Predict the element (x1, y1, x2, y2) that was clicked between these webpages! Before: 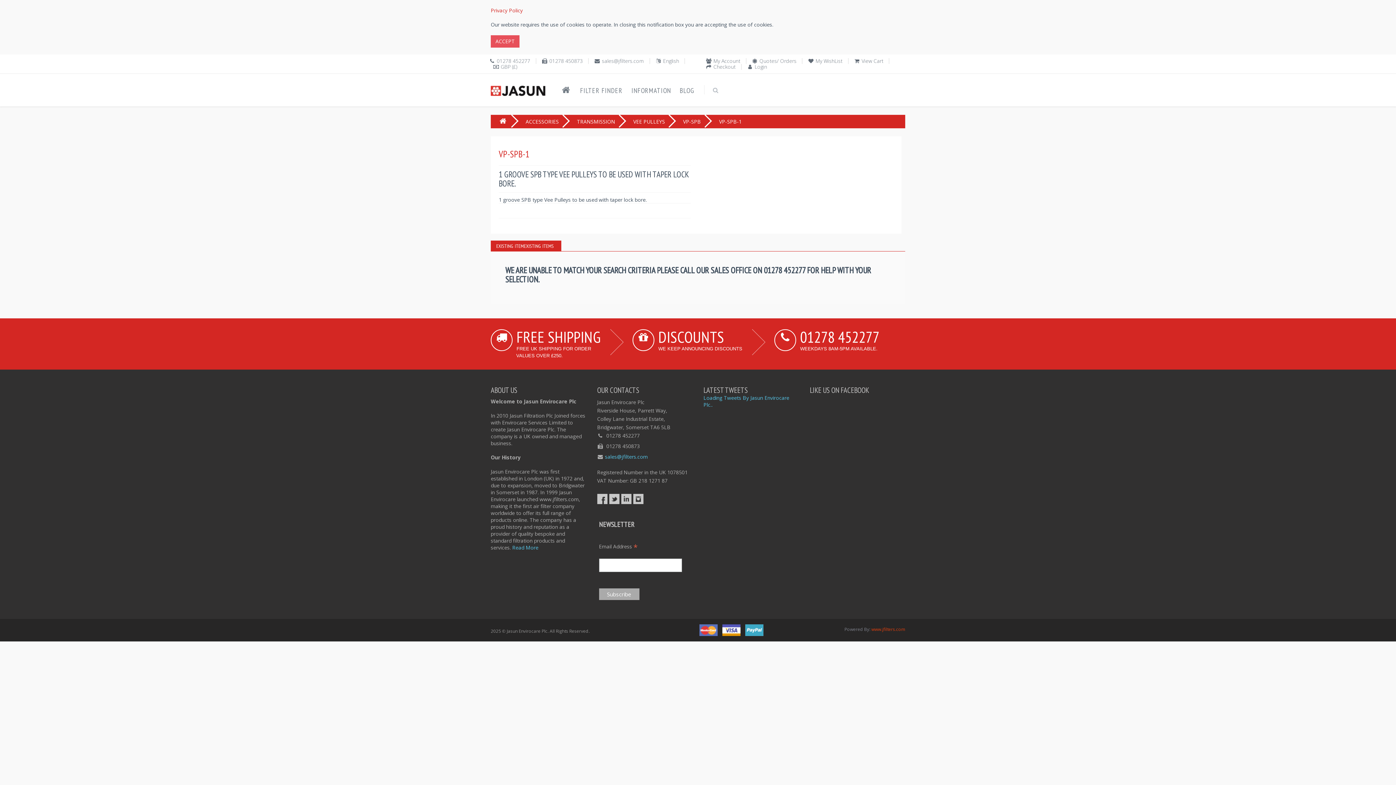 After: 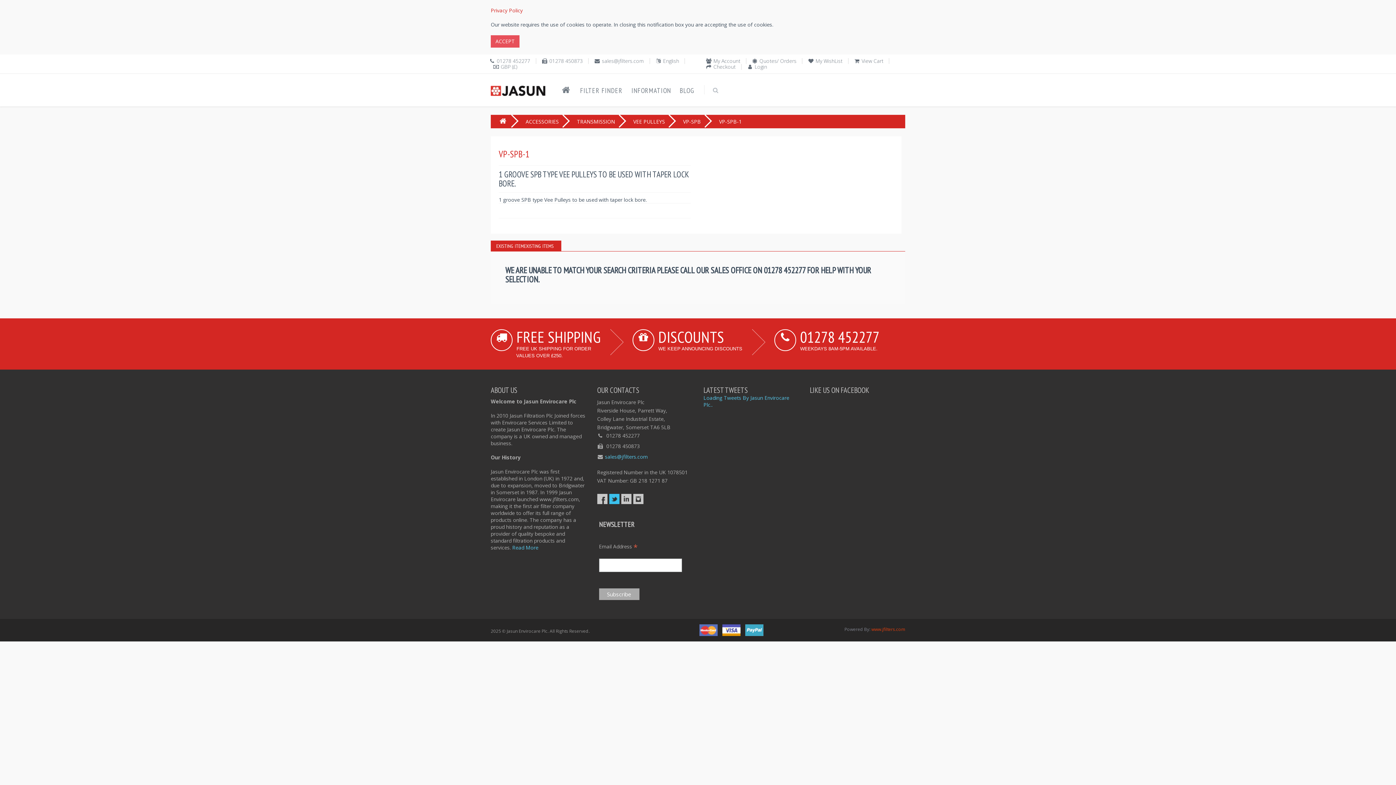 Action: bbox: (609, 494, 619, 504)